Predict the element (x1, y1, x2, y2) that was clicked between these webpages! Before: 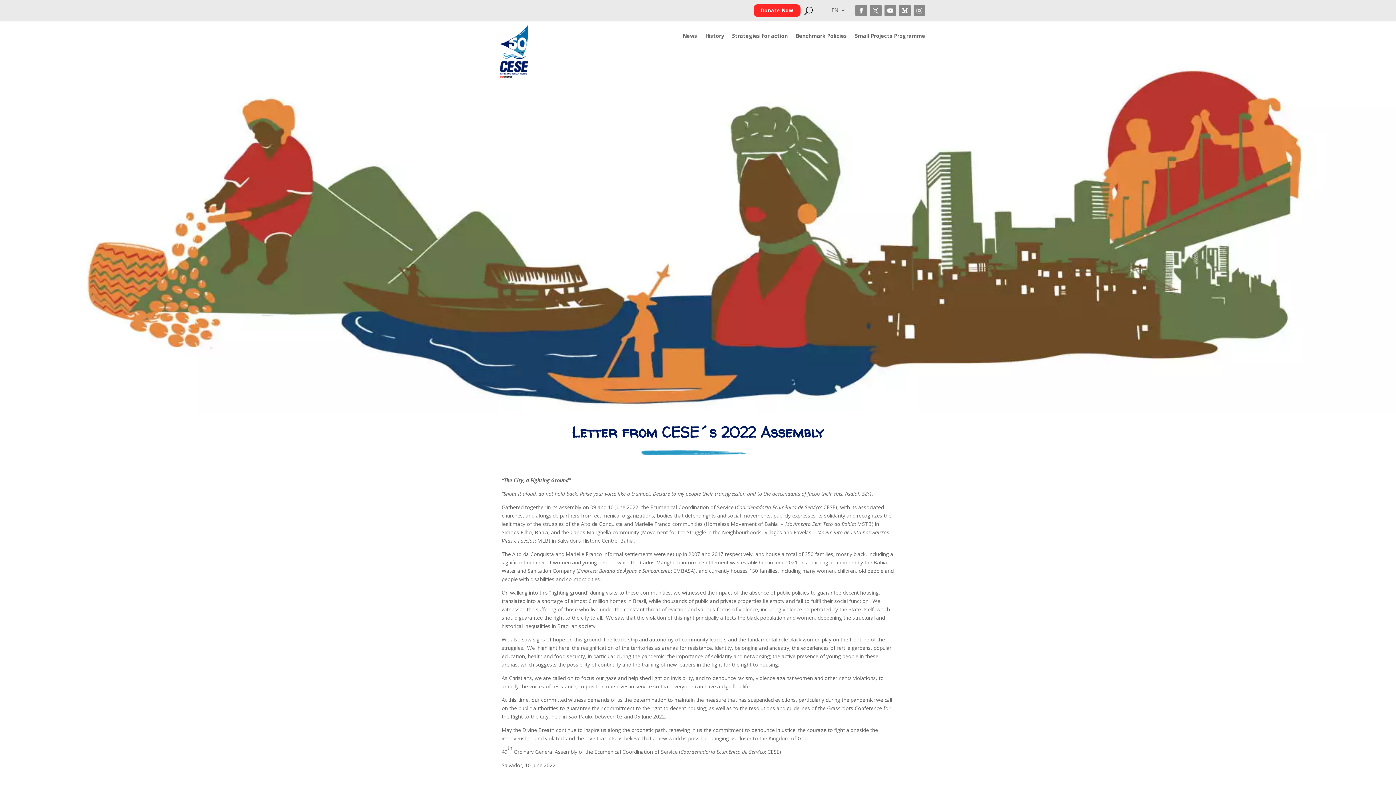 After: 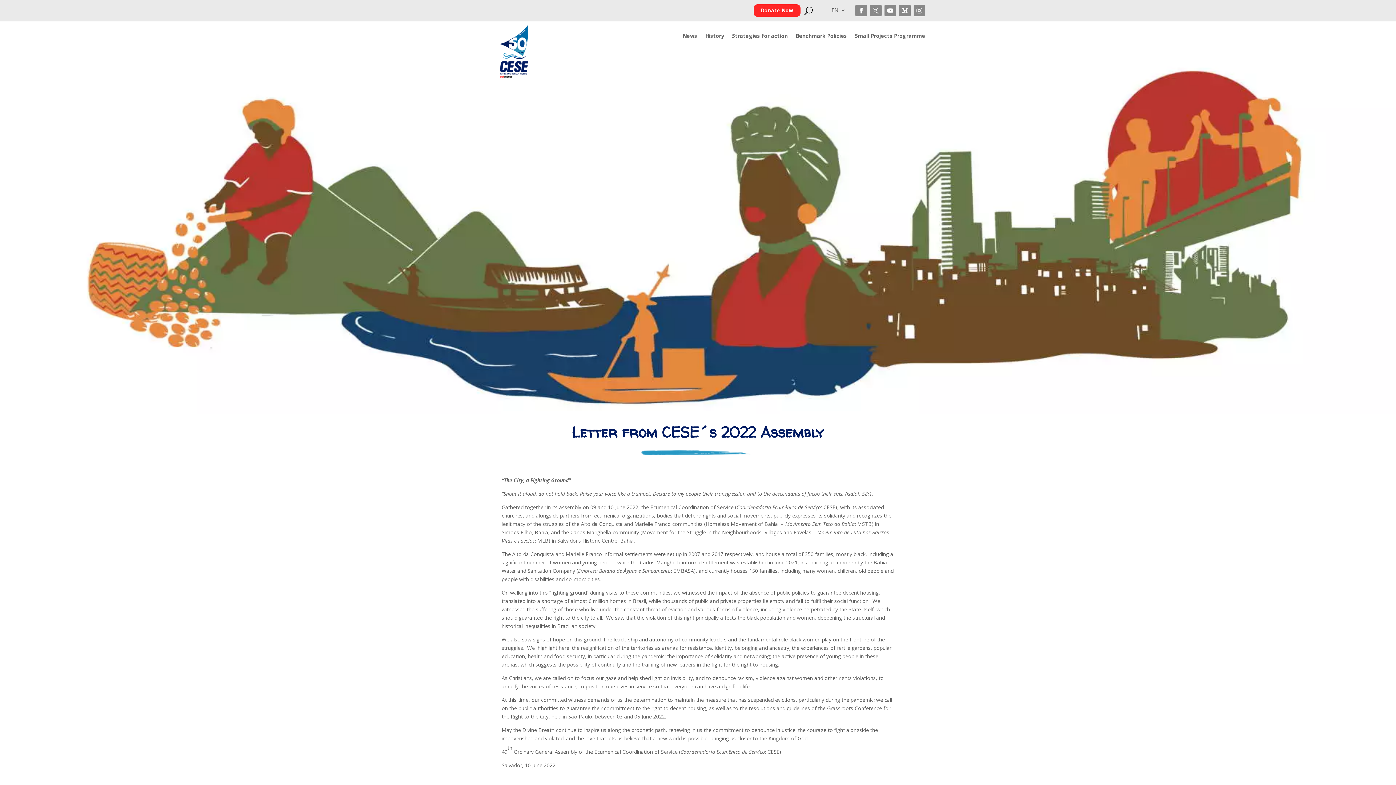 Action: bbox: (870, 4, 881, 16)